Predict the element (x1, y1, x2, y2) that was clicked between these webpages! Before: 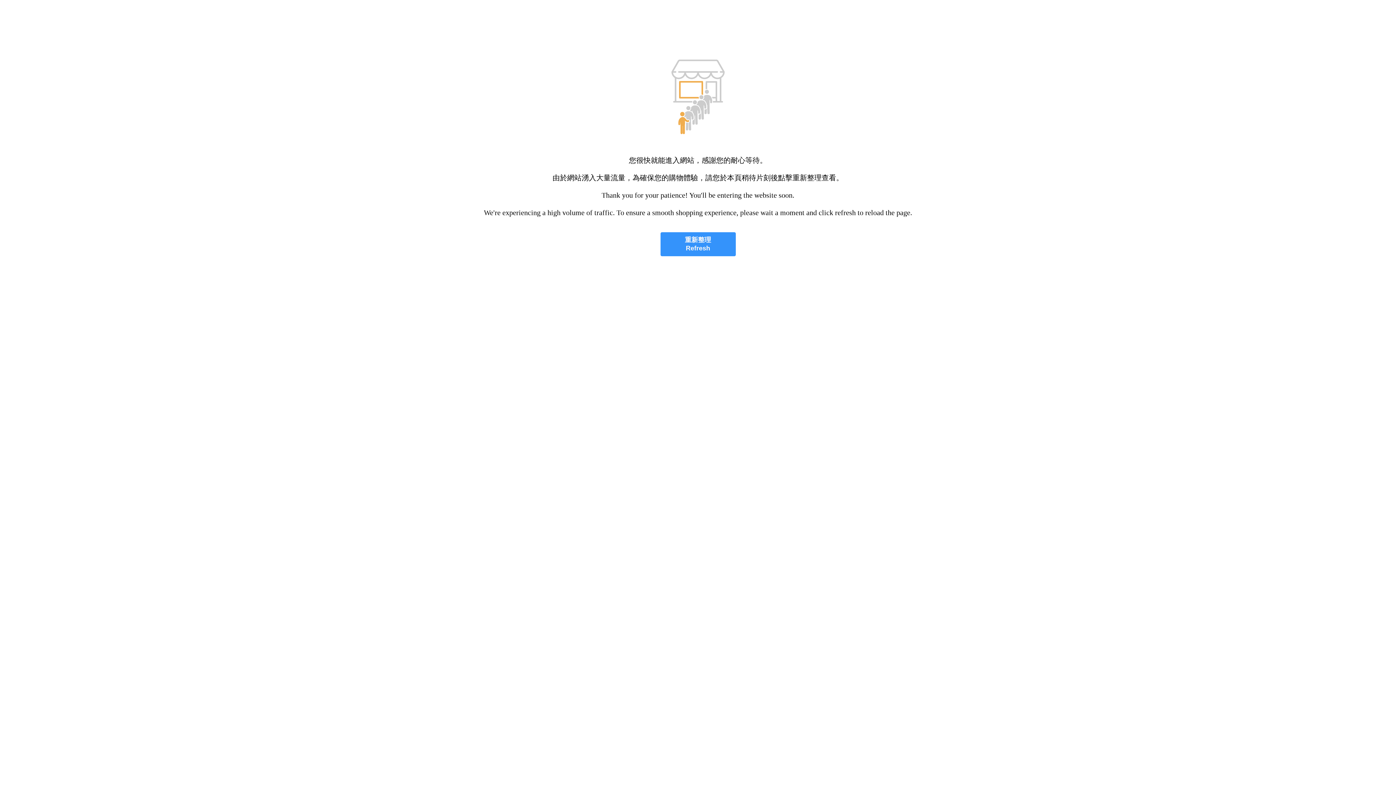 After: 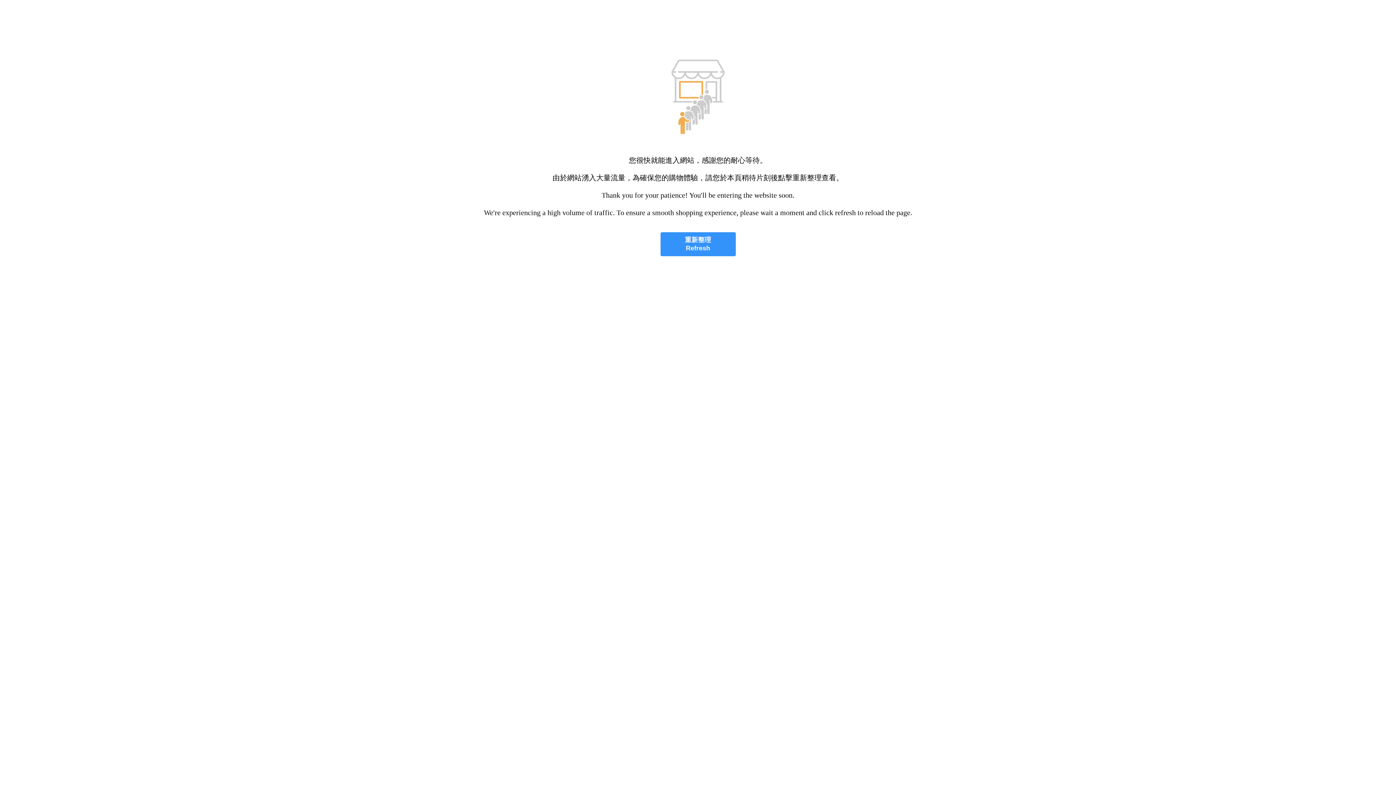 Action: bbox: (660, 232, 735, 256) label: 重新整理
Refresh